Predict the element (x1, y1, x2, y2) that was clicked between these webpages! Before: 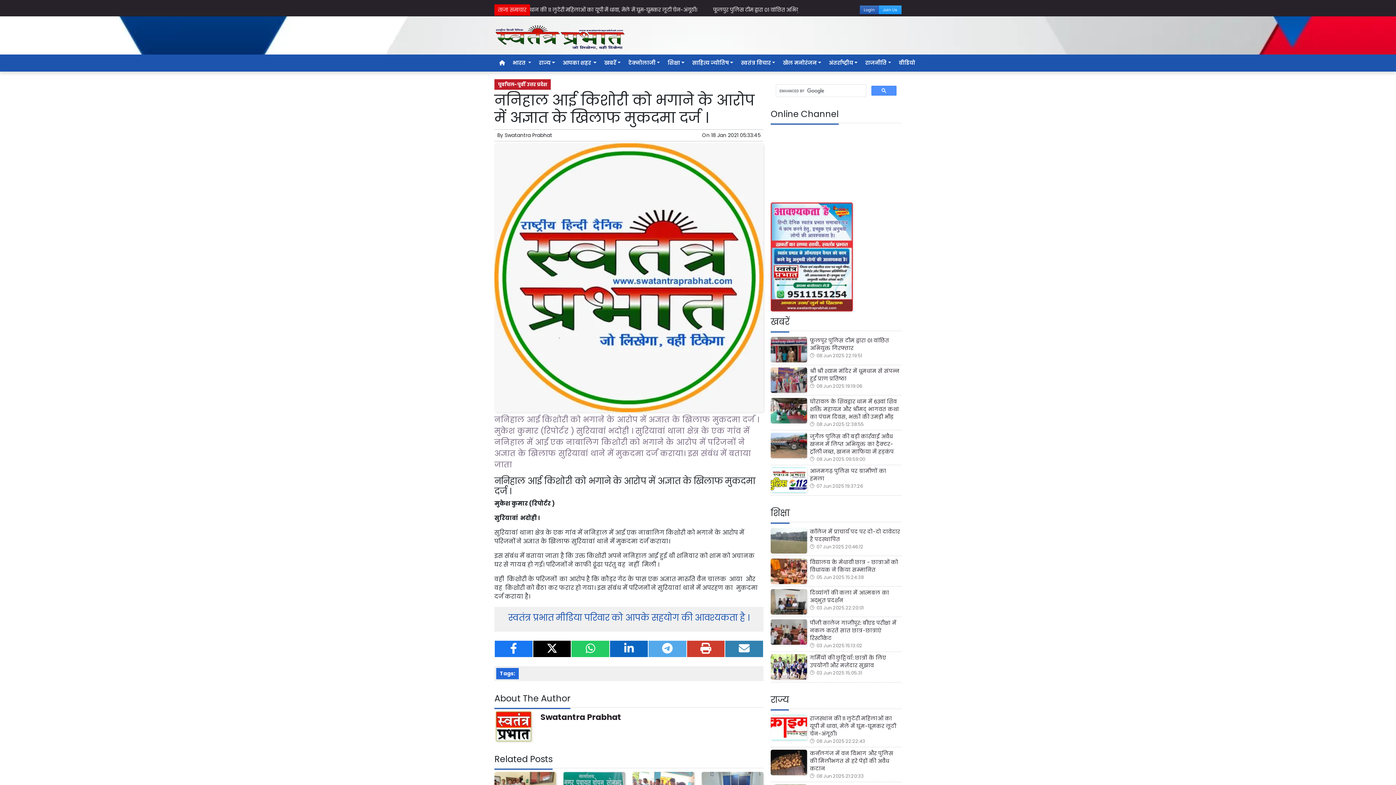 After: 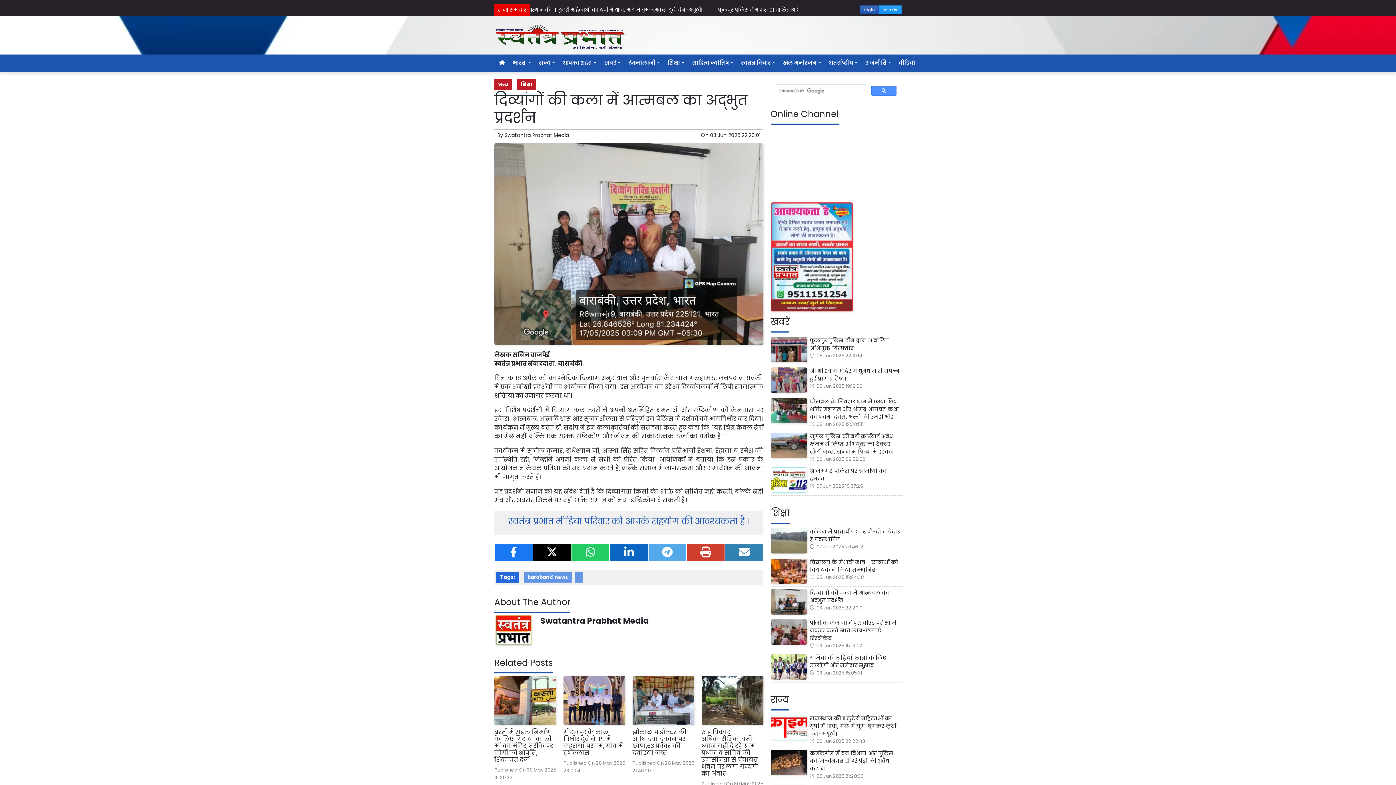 Action: label: दिव्यांगों की कला में आत्मबल का अद्भुत प्रदर्शन bbox: (770, 589, 901, 604)